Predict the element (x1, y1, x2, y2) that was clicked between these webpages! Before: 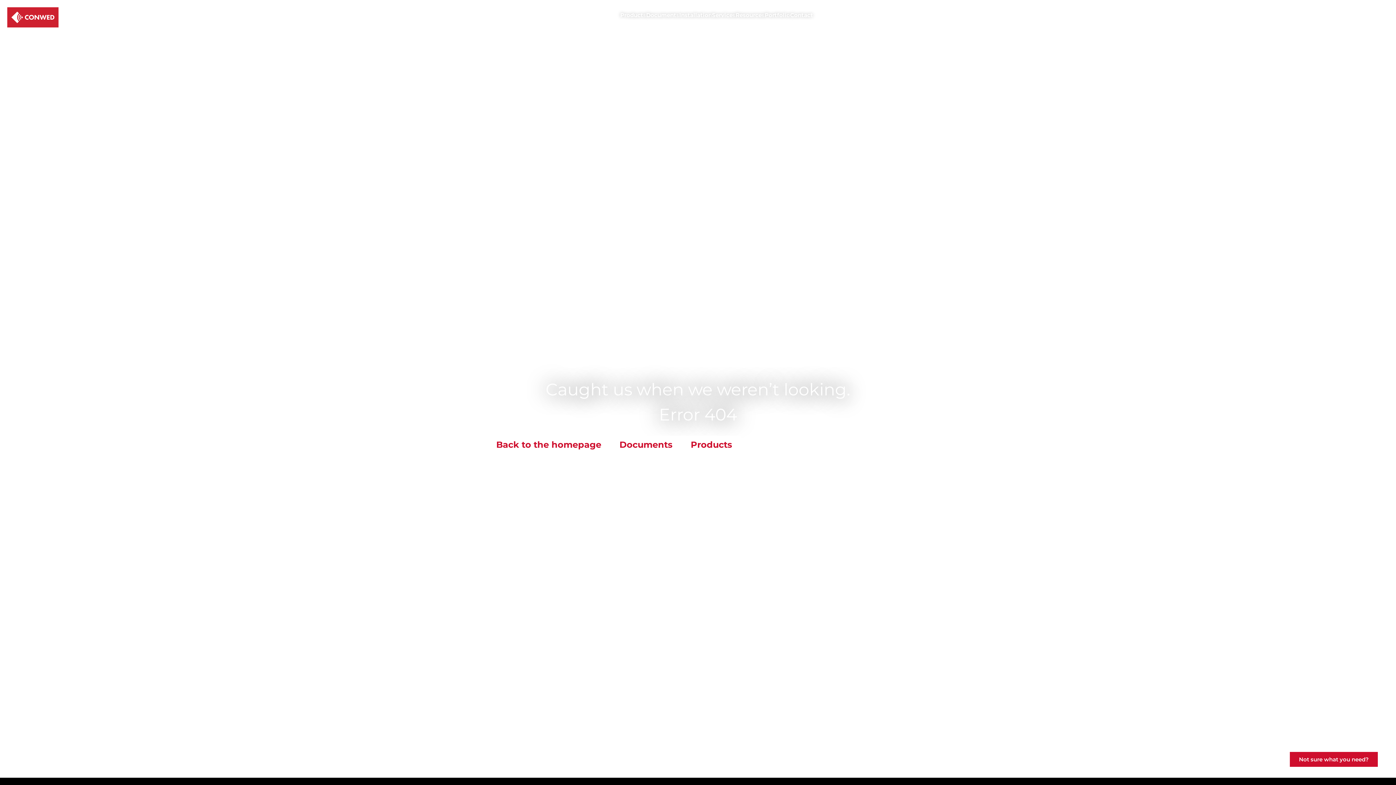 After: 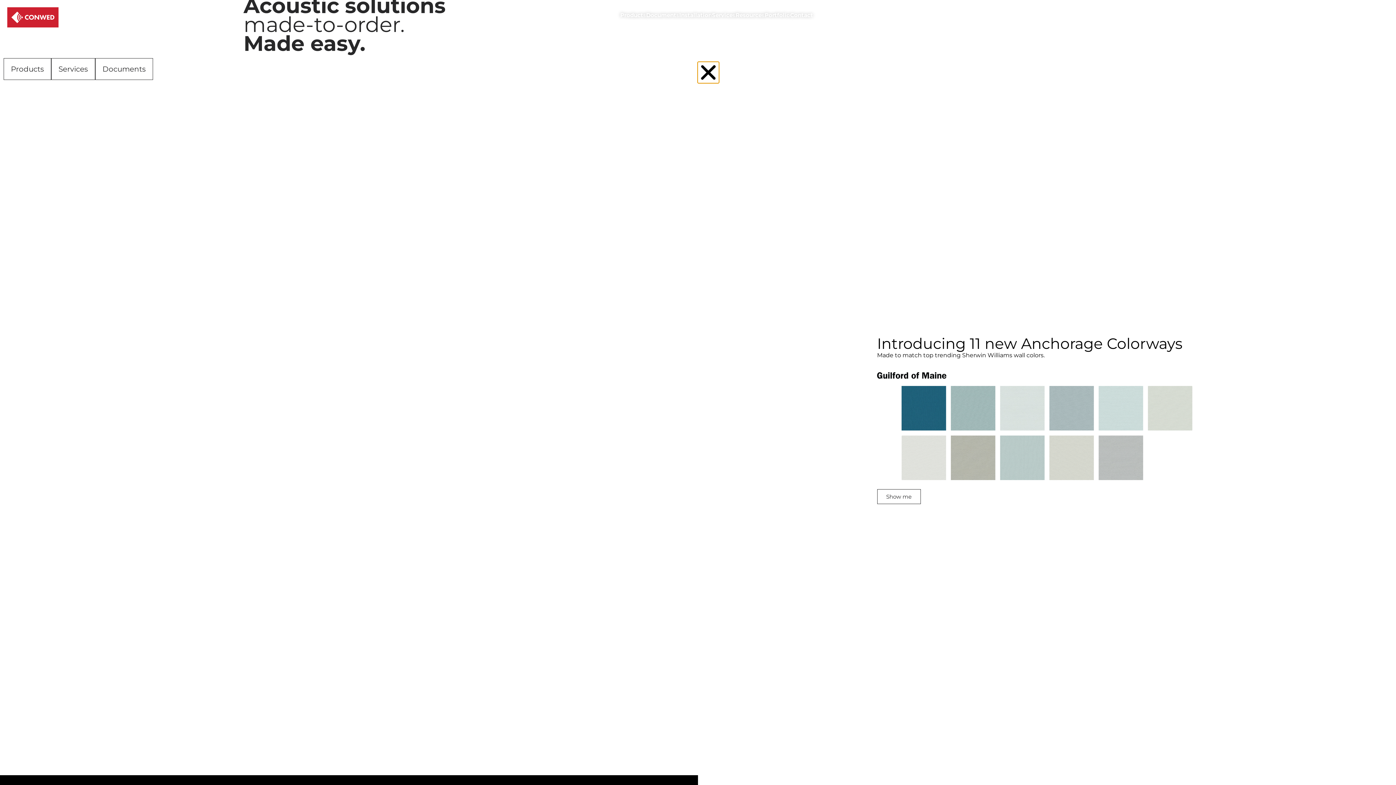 Action: bbox: (487, 436, 610, 454) label: Back to the homepage